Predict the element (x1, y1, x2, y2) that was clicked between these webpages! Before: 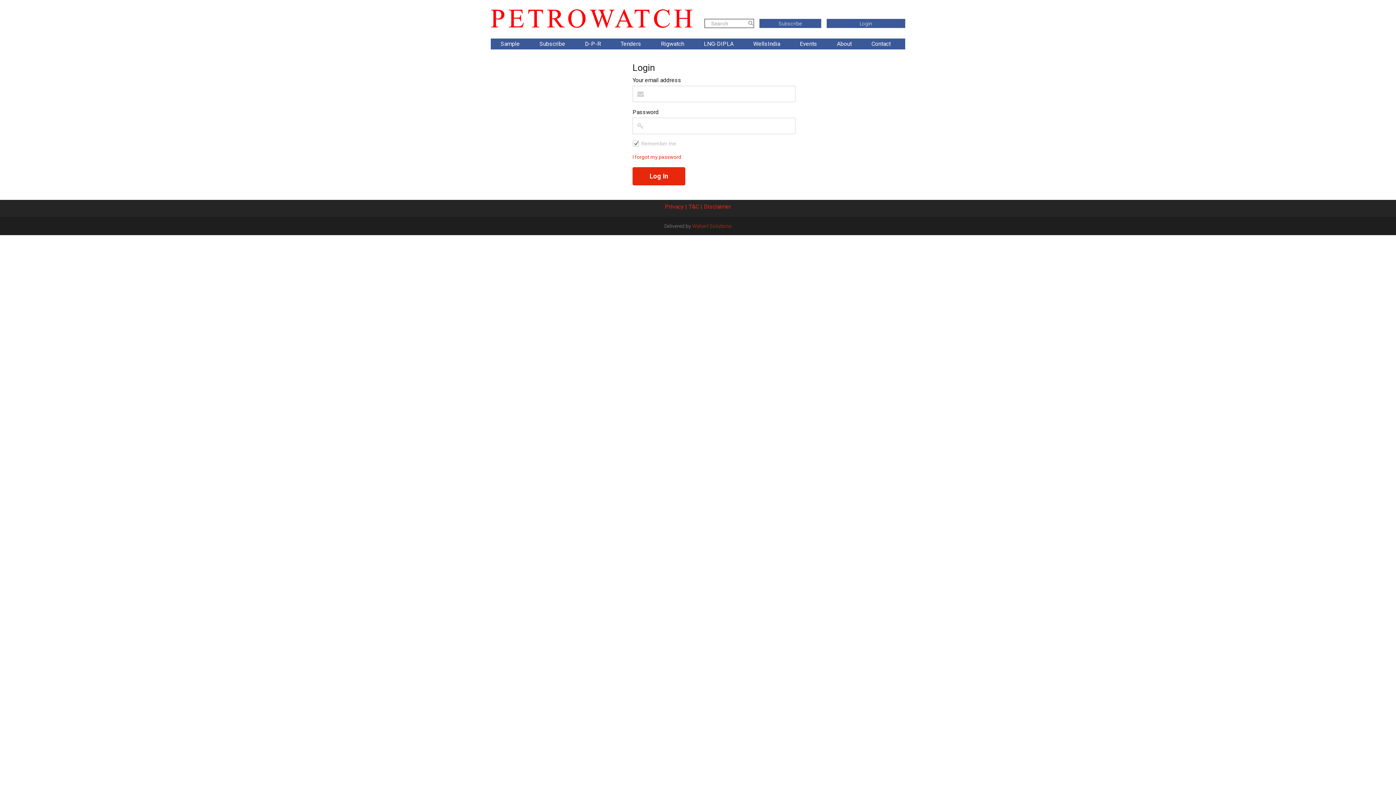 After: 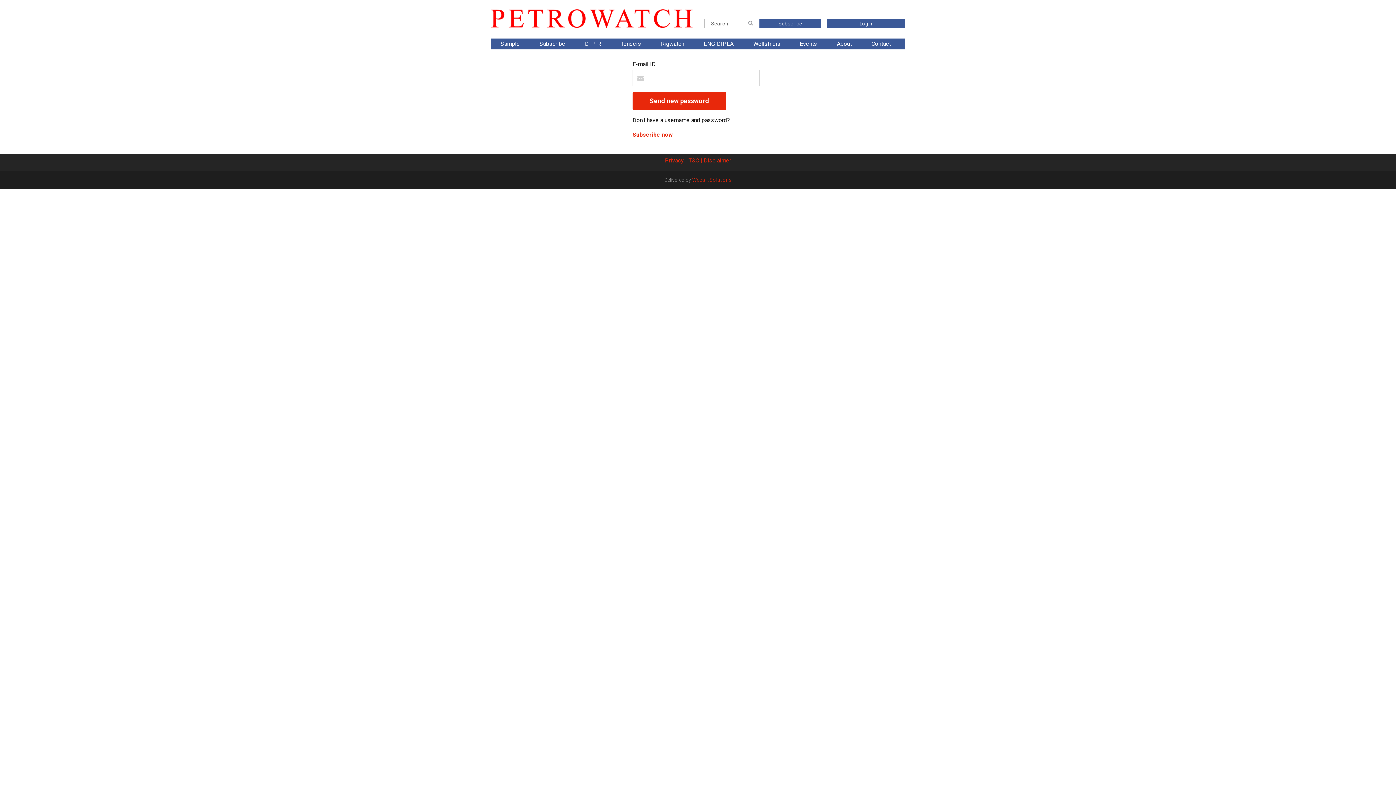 Action: bbox: (632, 154, 681, 160) label: I forgot my password